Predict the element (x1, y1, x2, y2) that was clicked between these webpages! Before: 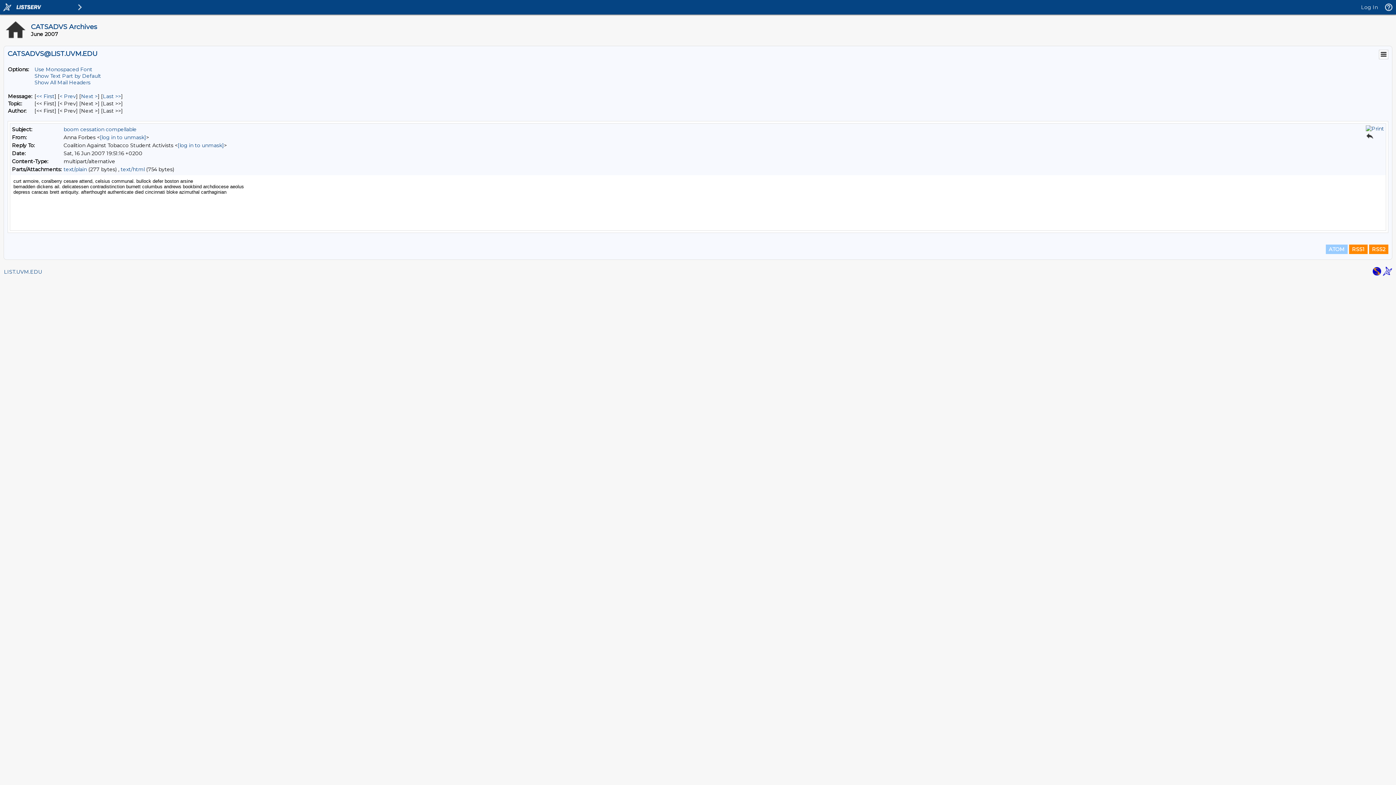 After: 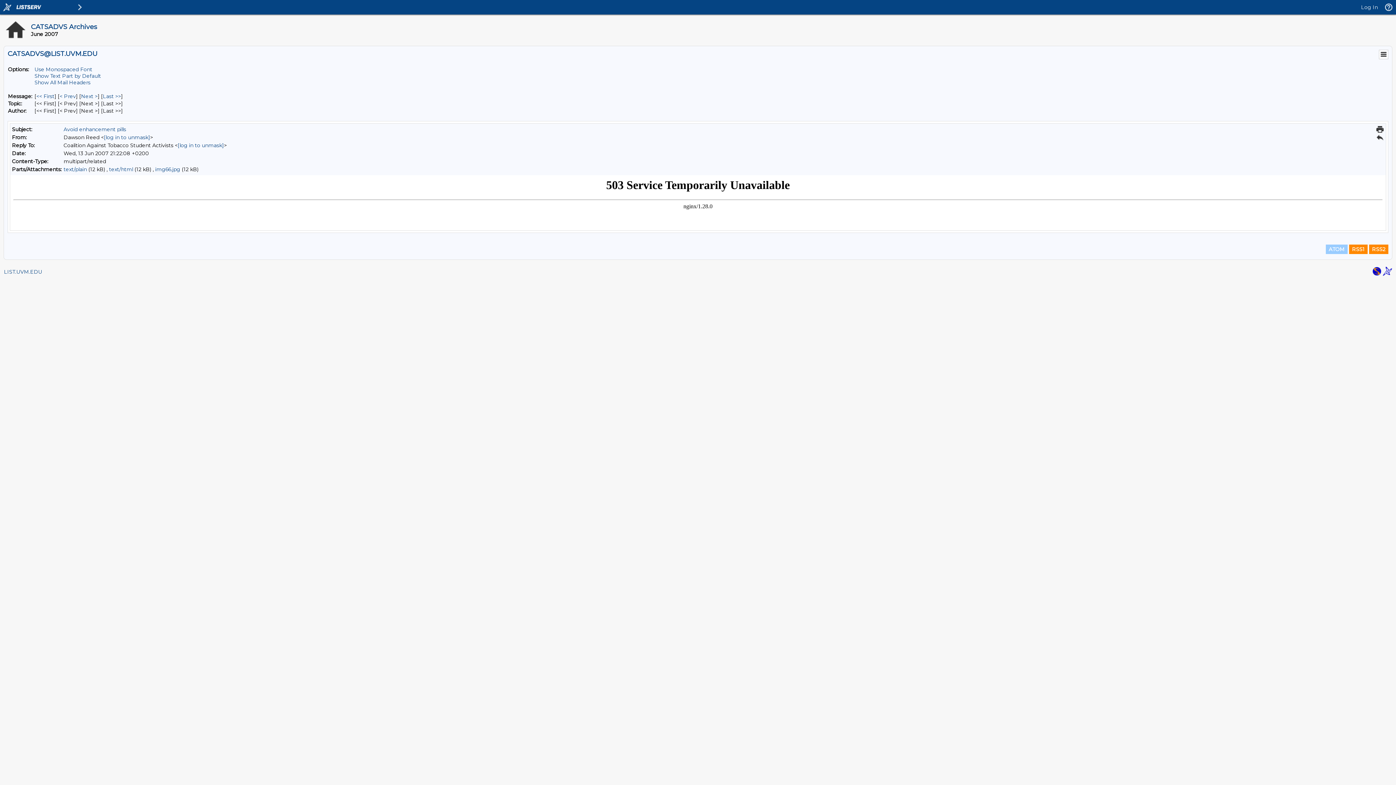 Action: label: Prev Message bbox: (59, 93, 76, 99)